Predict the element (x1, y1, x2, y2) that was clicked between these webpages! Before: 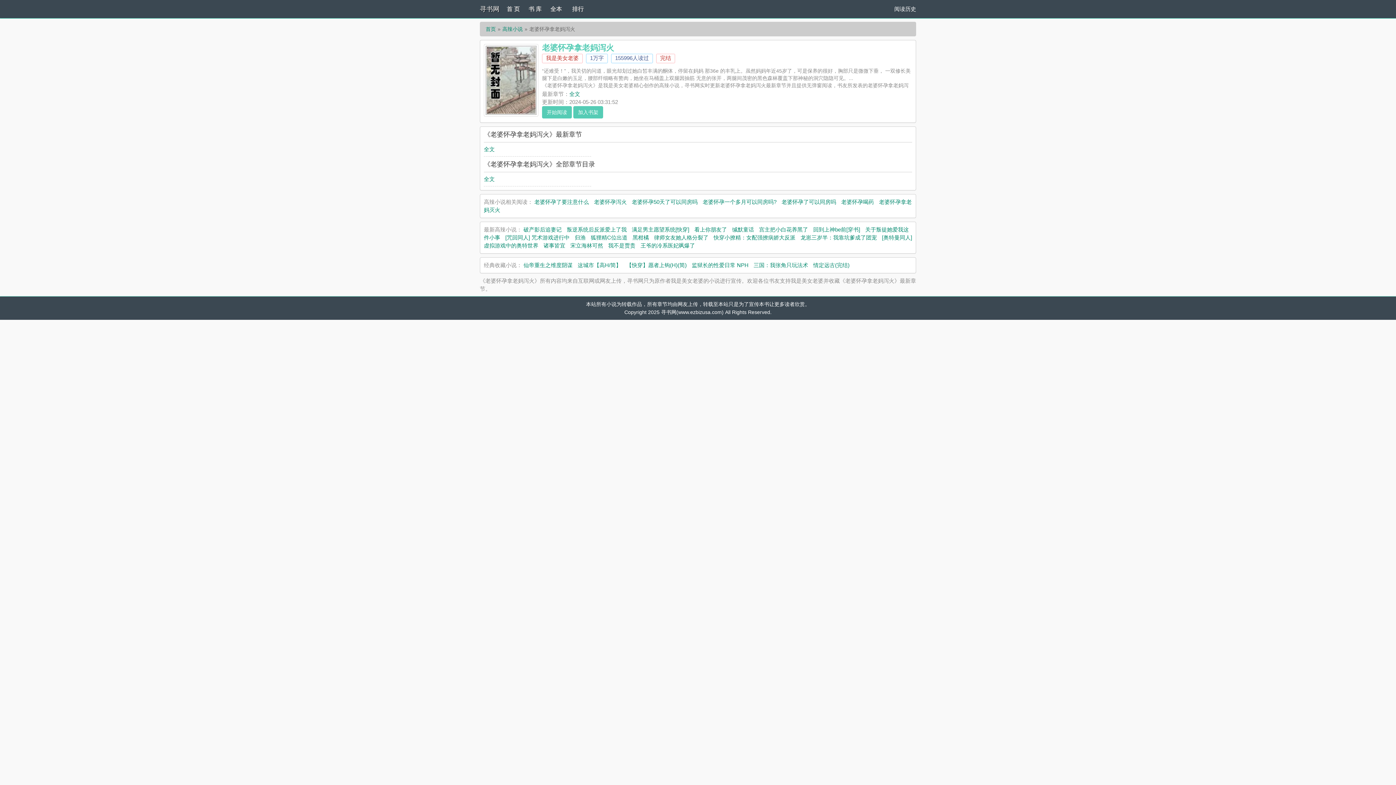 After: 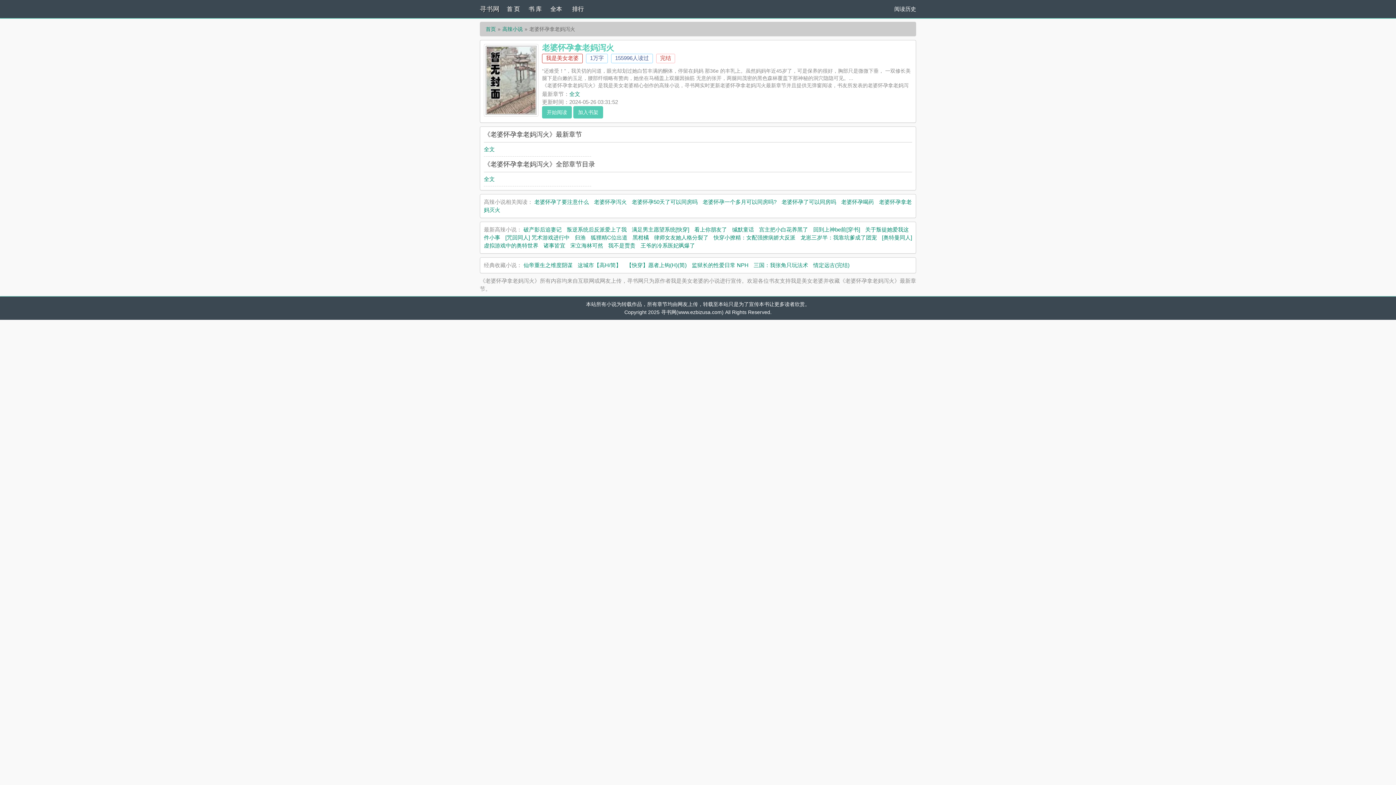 Action: label: 我是美女老婆 bbox: (542, 53, 582, 63)